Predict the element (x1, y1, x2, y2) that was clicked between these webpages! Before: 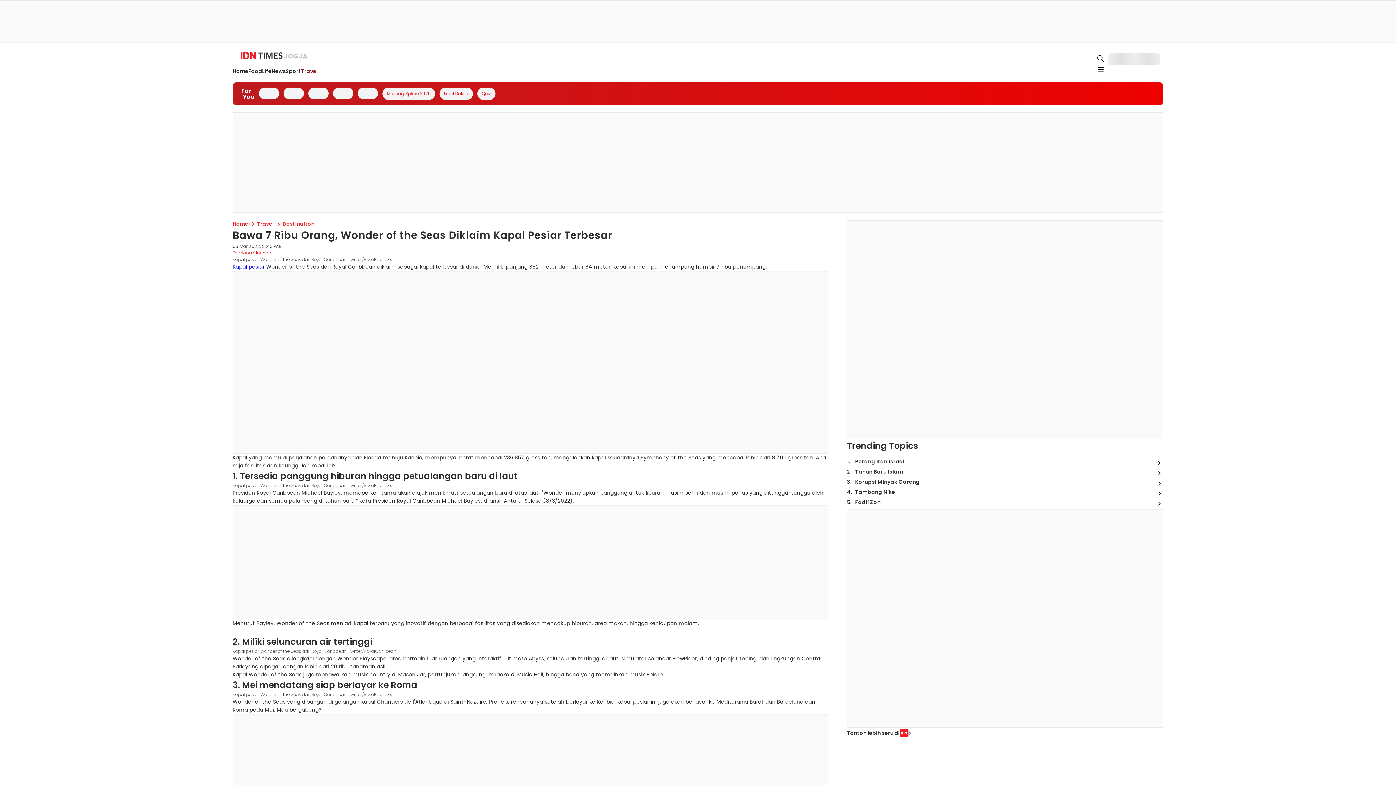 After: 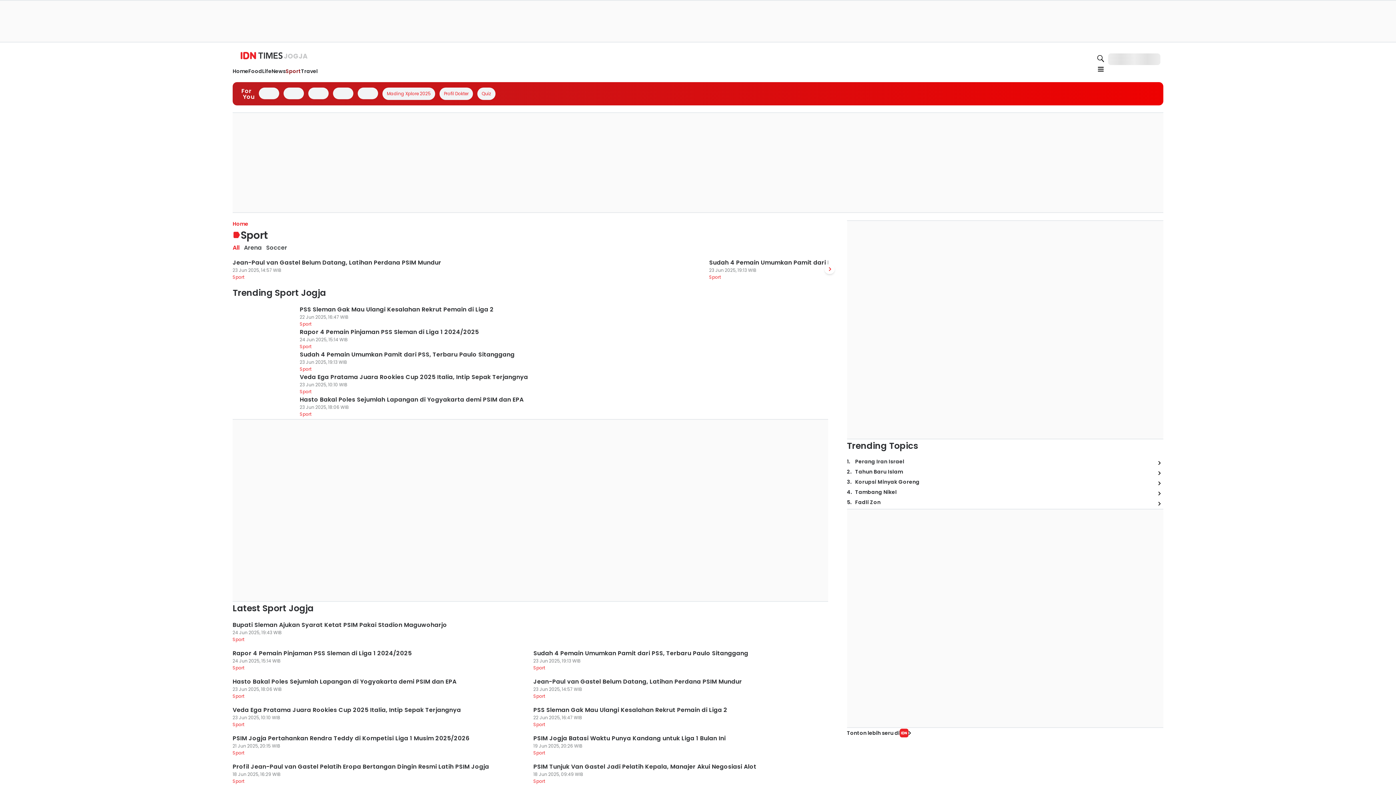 Action: label: Sport bbox: (333, 112, 349, 120)